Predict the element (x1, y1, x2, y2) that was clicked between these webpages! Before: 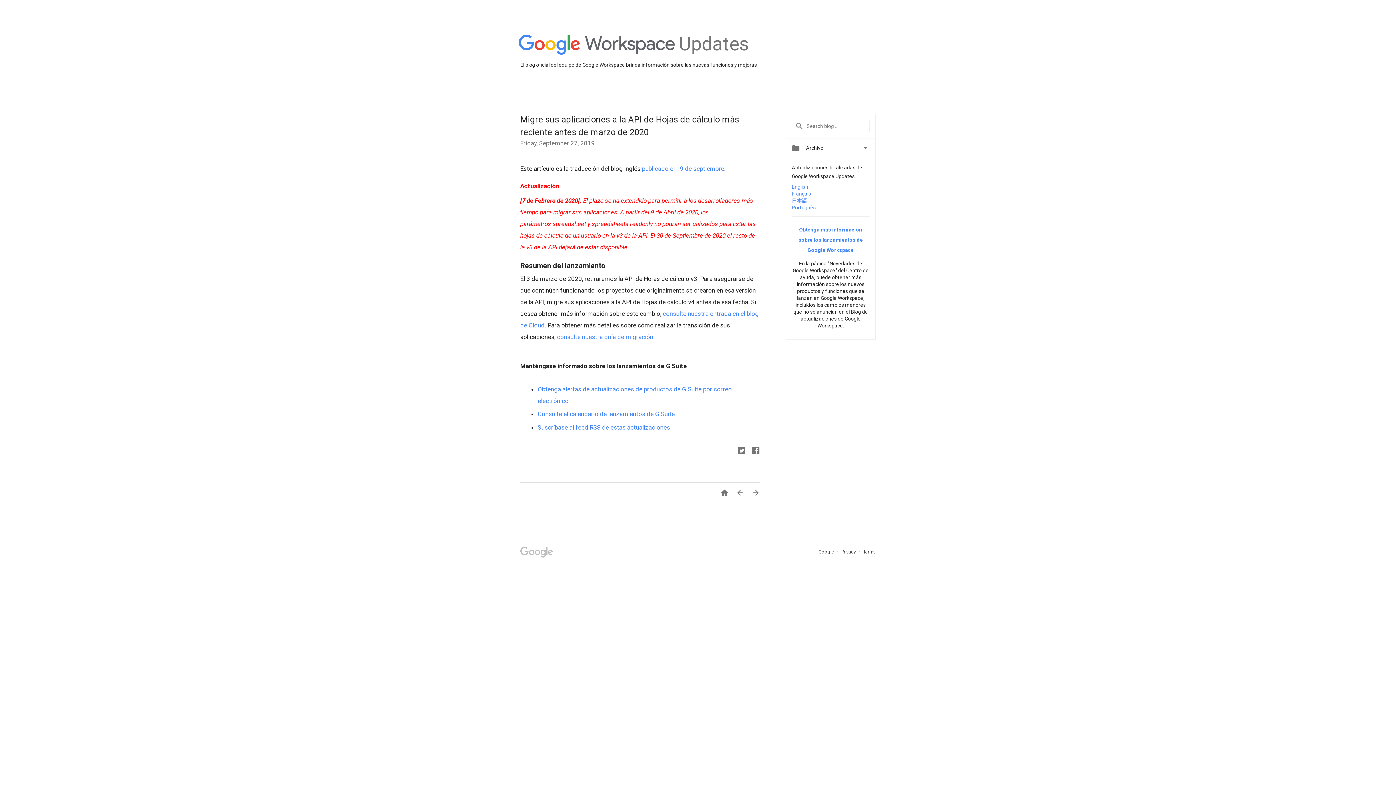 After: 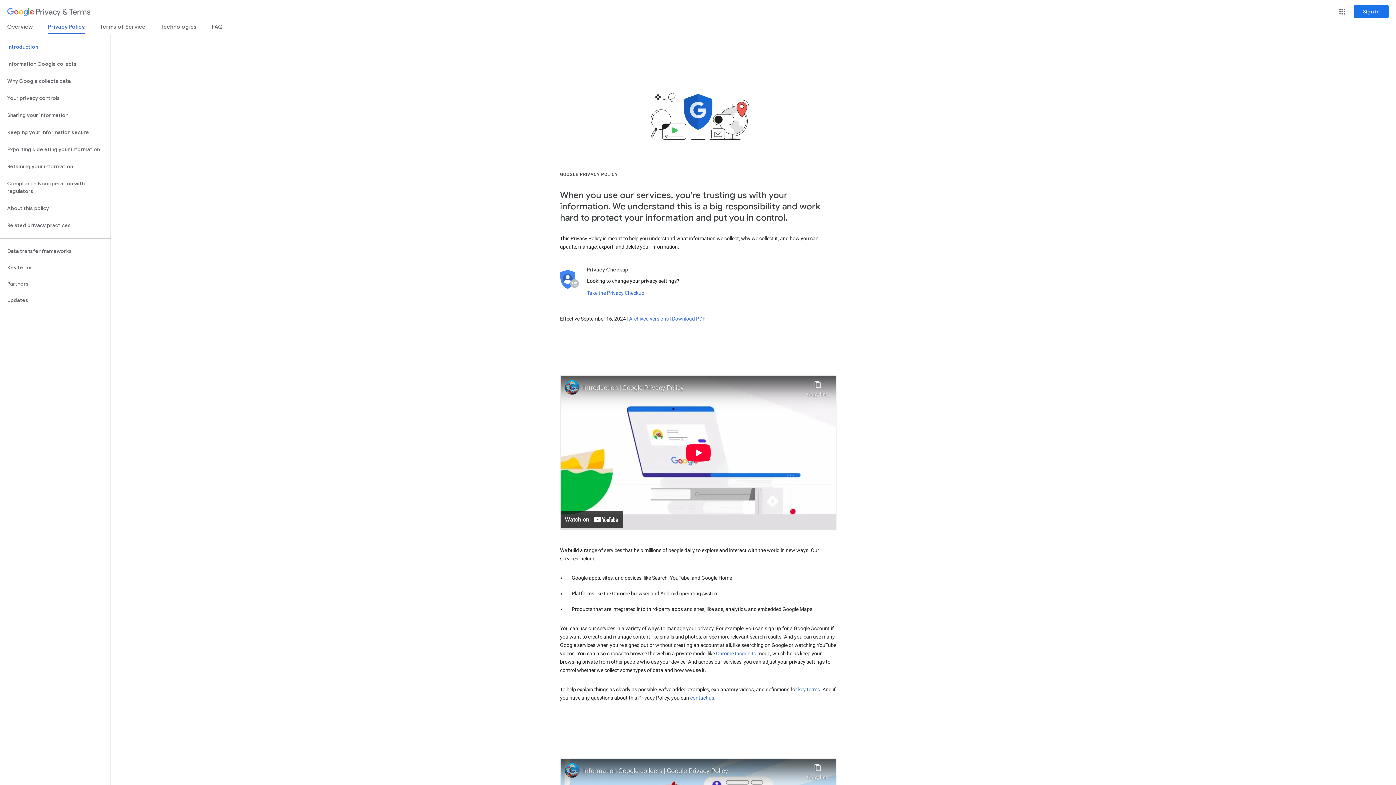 Action: label: Privacy  bbox: (841, 549, 857, 554)